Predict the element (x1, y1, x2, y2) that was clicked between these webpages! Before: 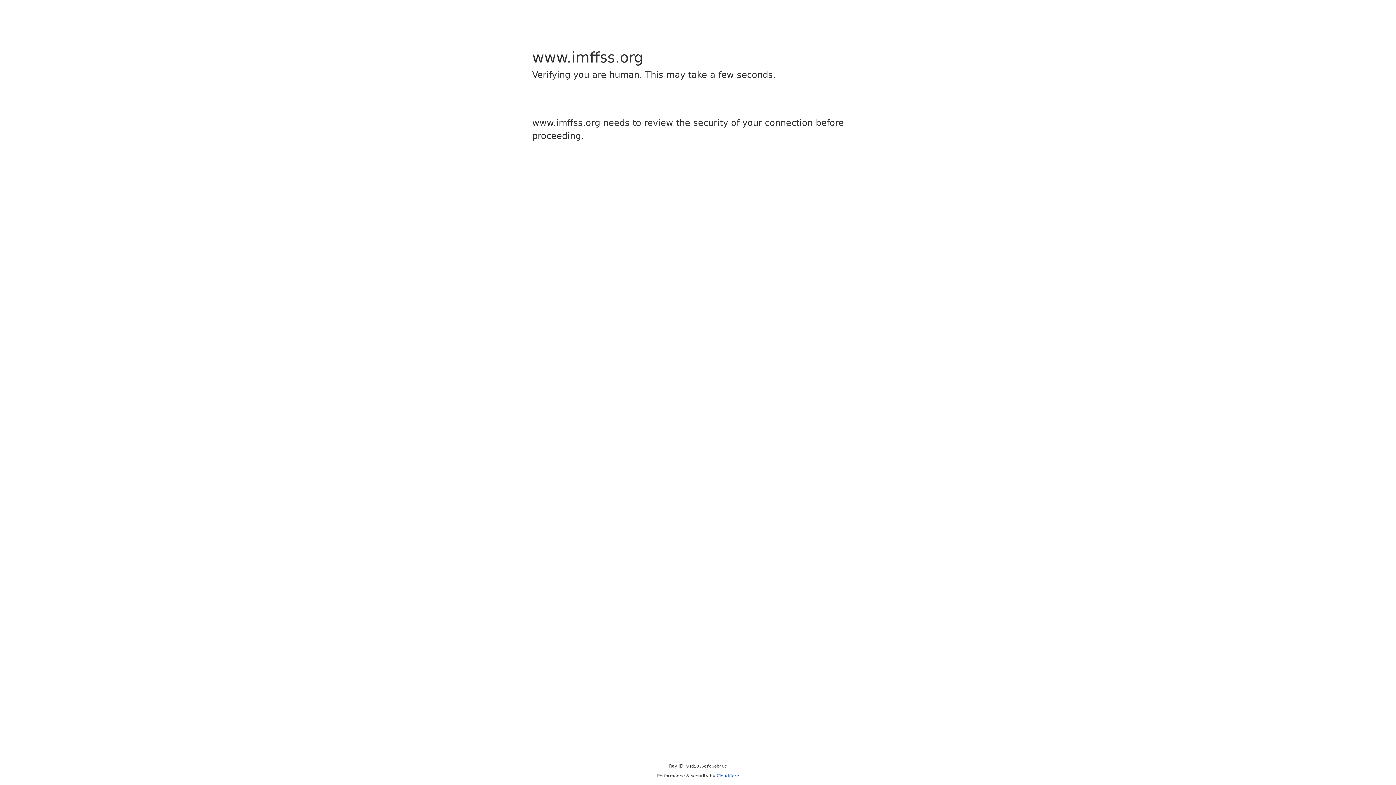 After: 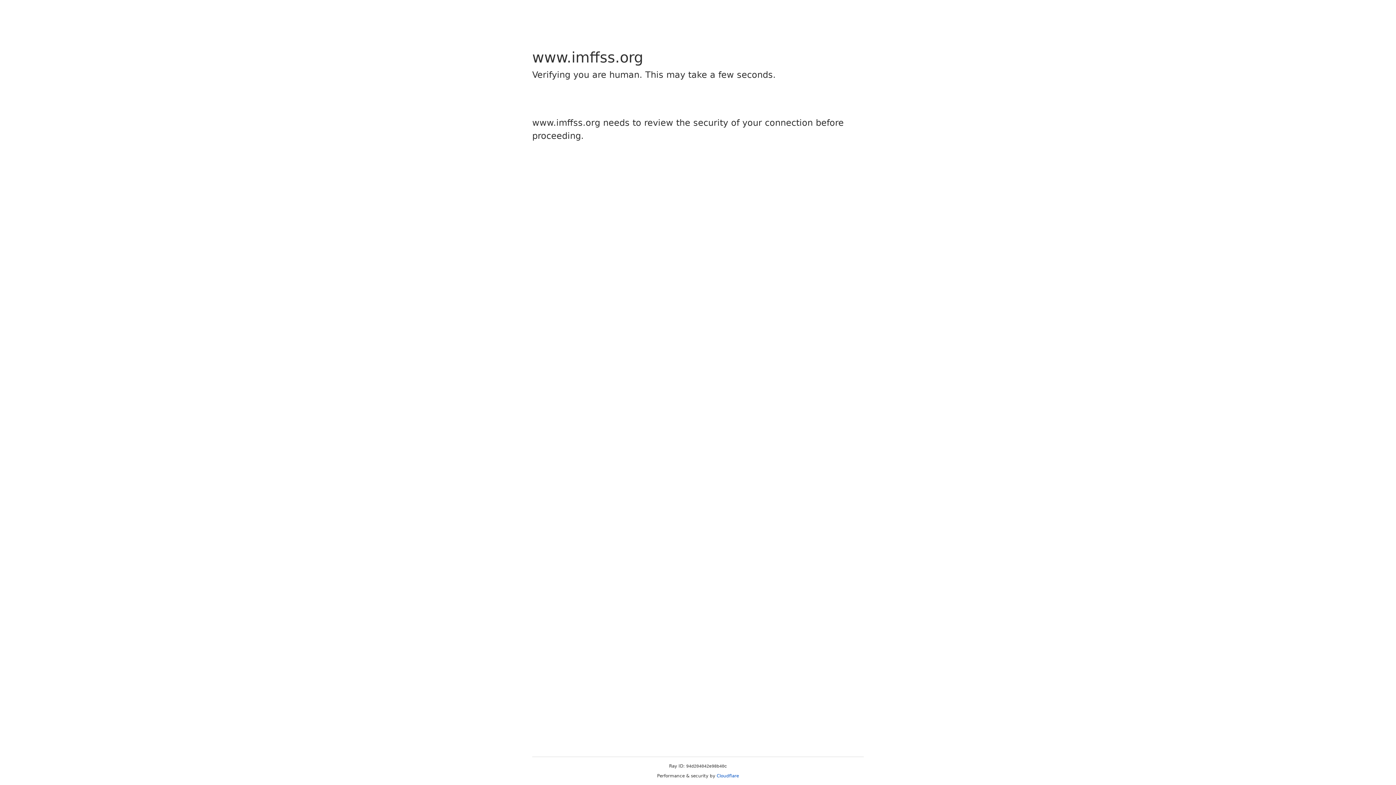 Action: bbox: (716, 773, 739, 778) label: Cloudflare